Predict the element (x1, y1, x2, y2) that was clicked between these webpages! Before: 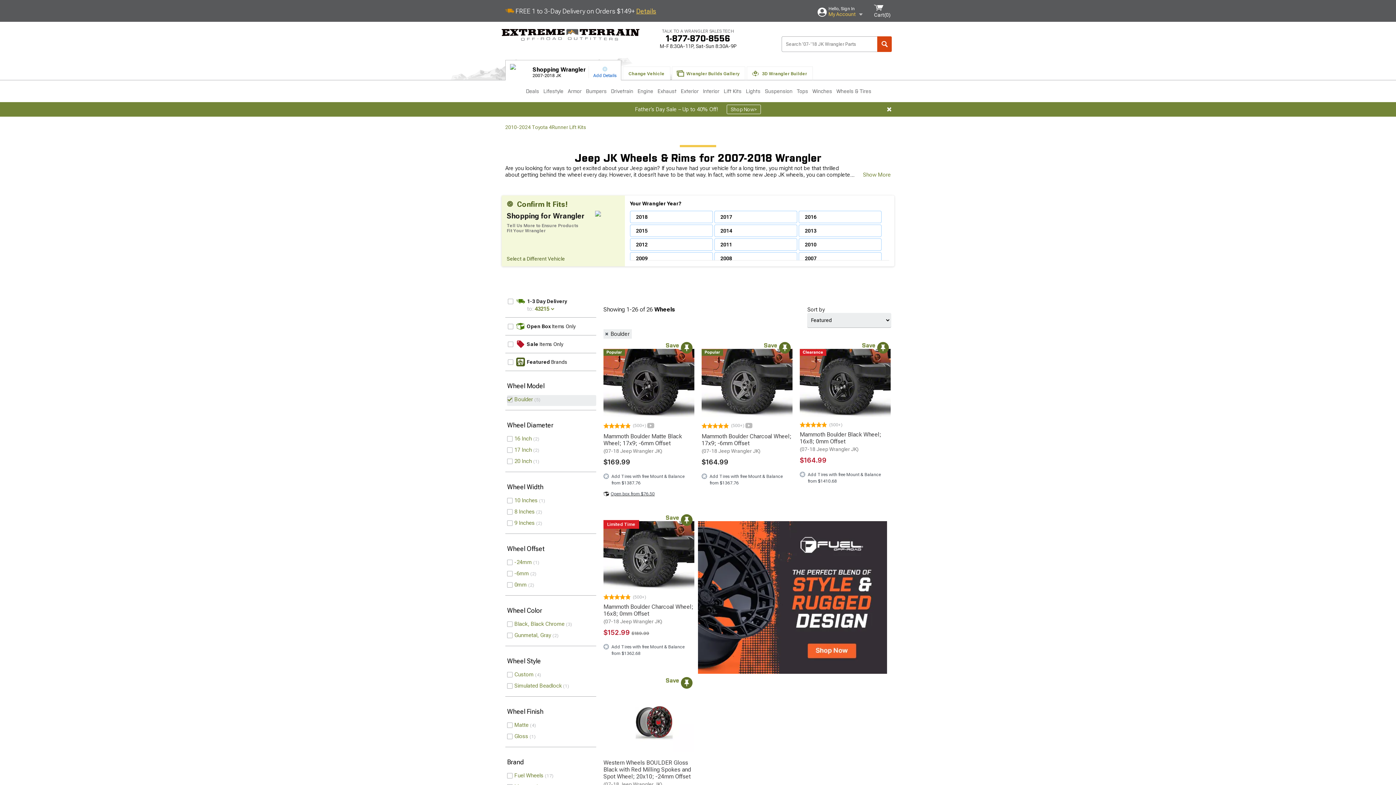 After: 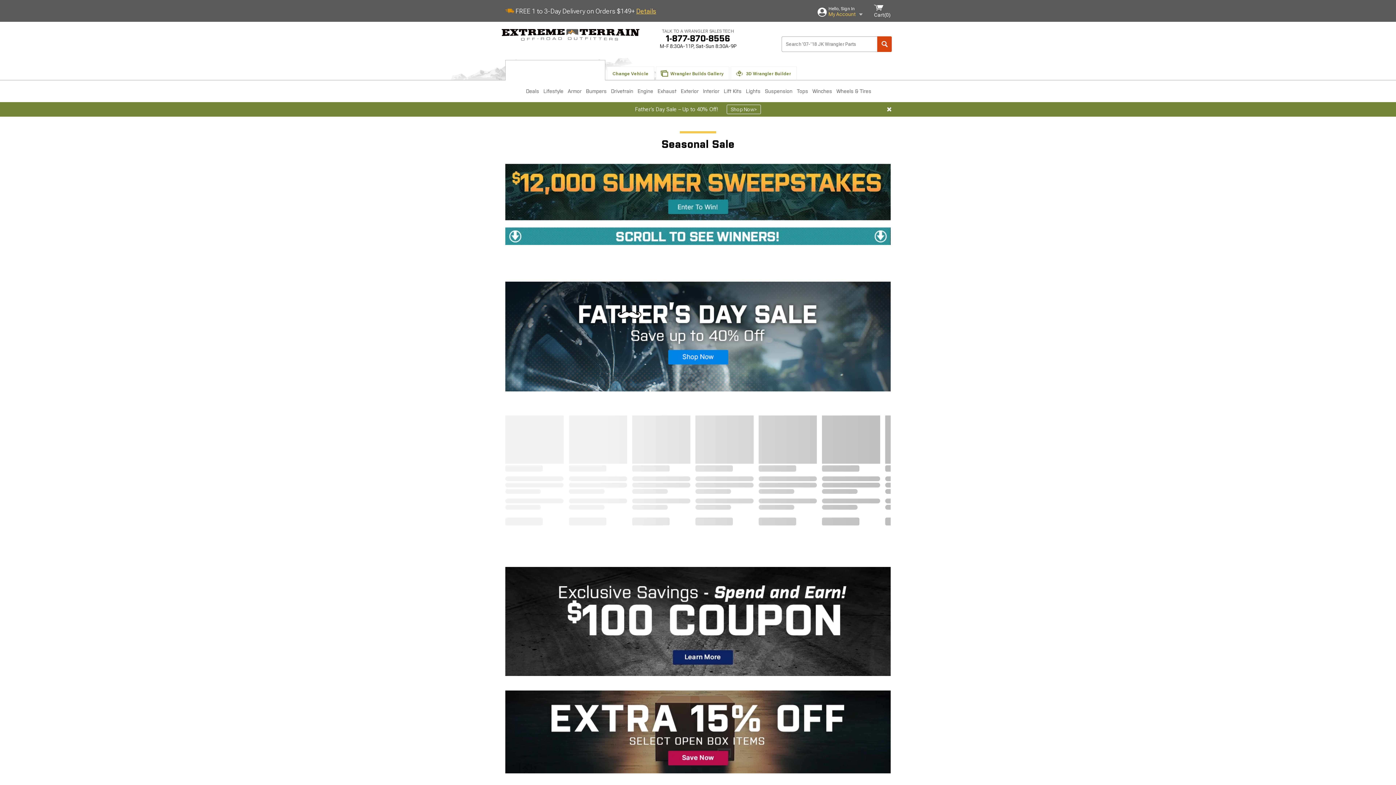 Action: bbox: (726, 104, 761, 114) label: Shop Now>